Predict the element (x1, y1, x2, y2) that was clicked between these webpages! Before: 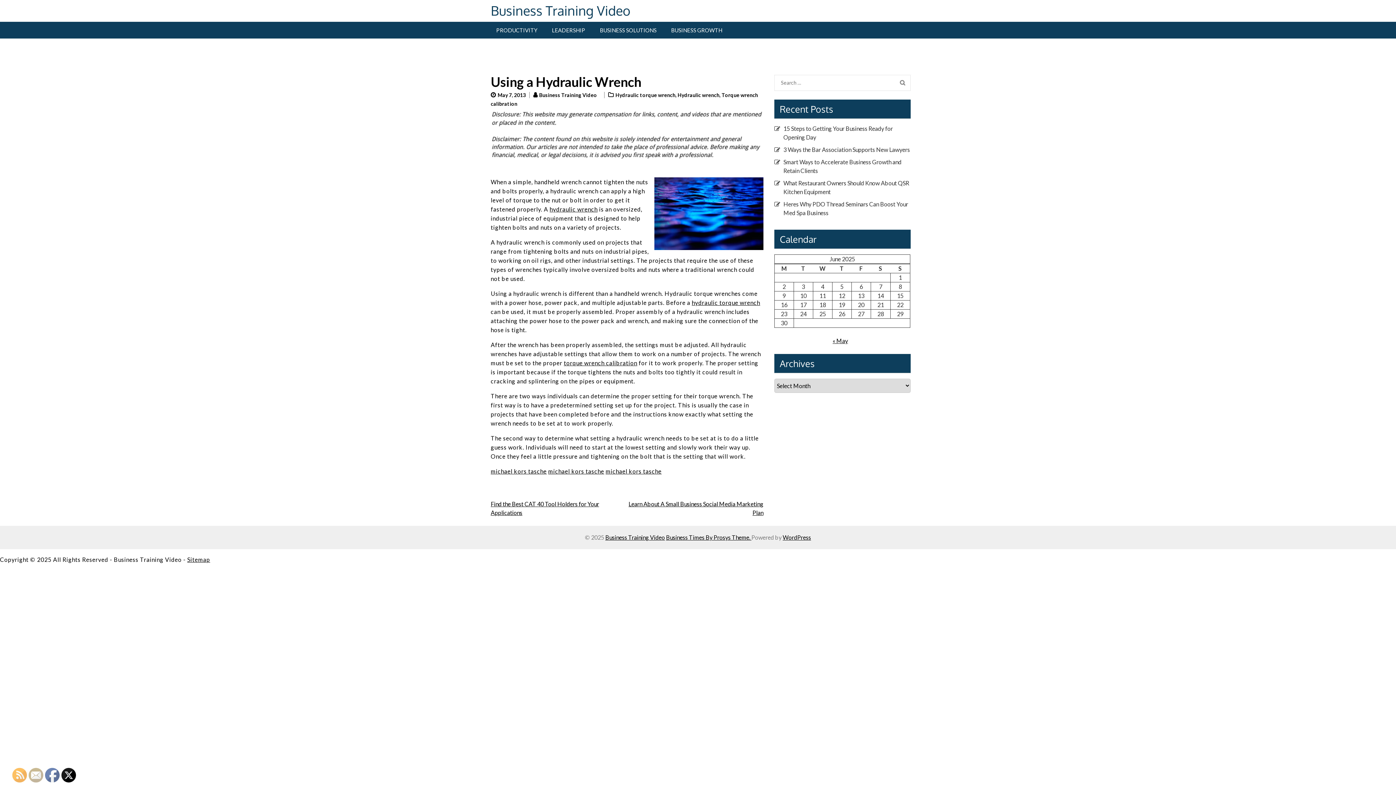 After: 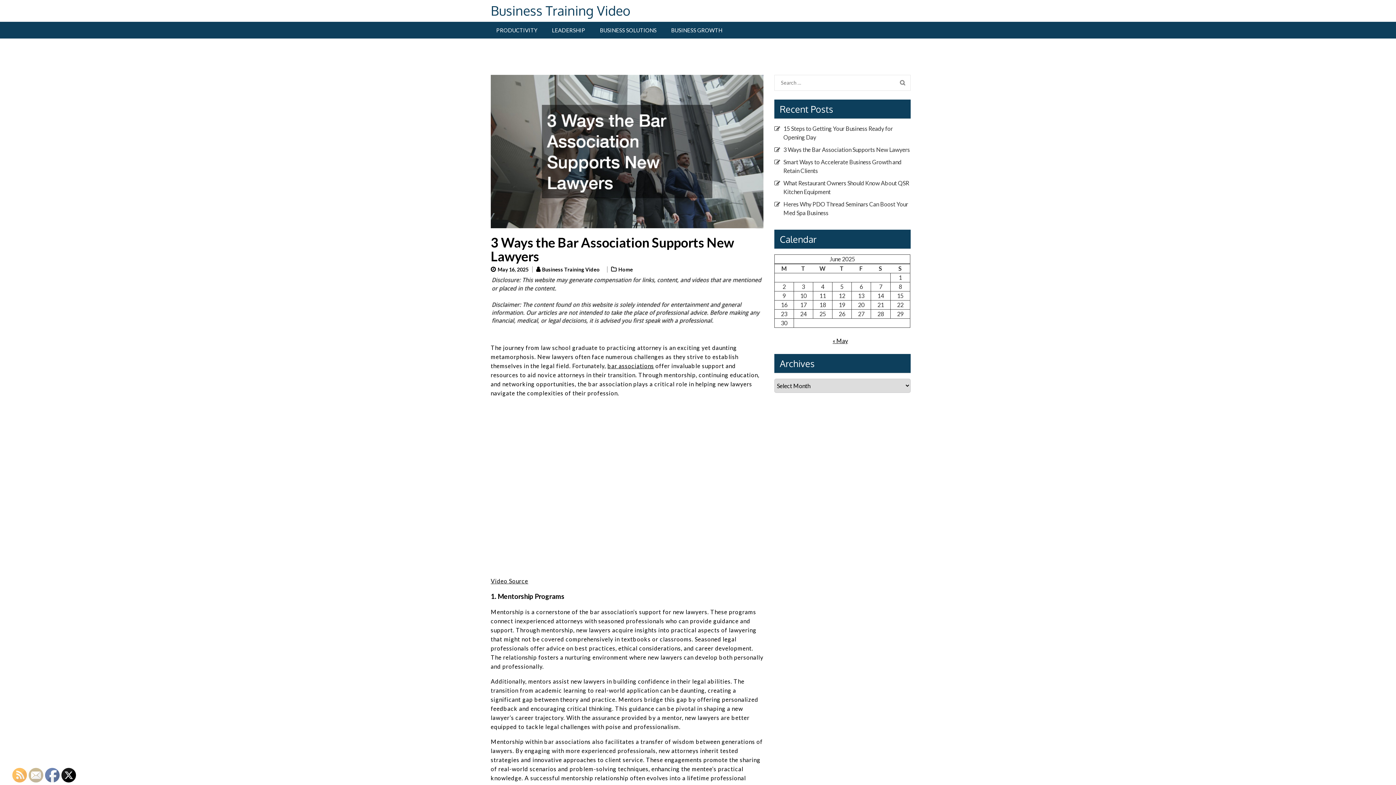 Action: bbox: (783, 146, 910, 153) label: 3 Ways the Bar Association Supports New Lawyers